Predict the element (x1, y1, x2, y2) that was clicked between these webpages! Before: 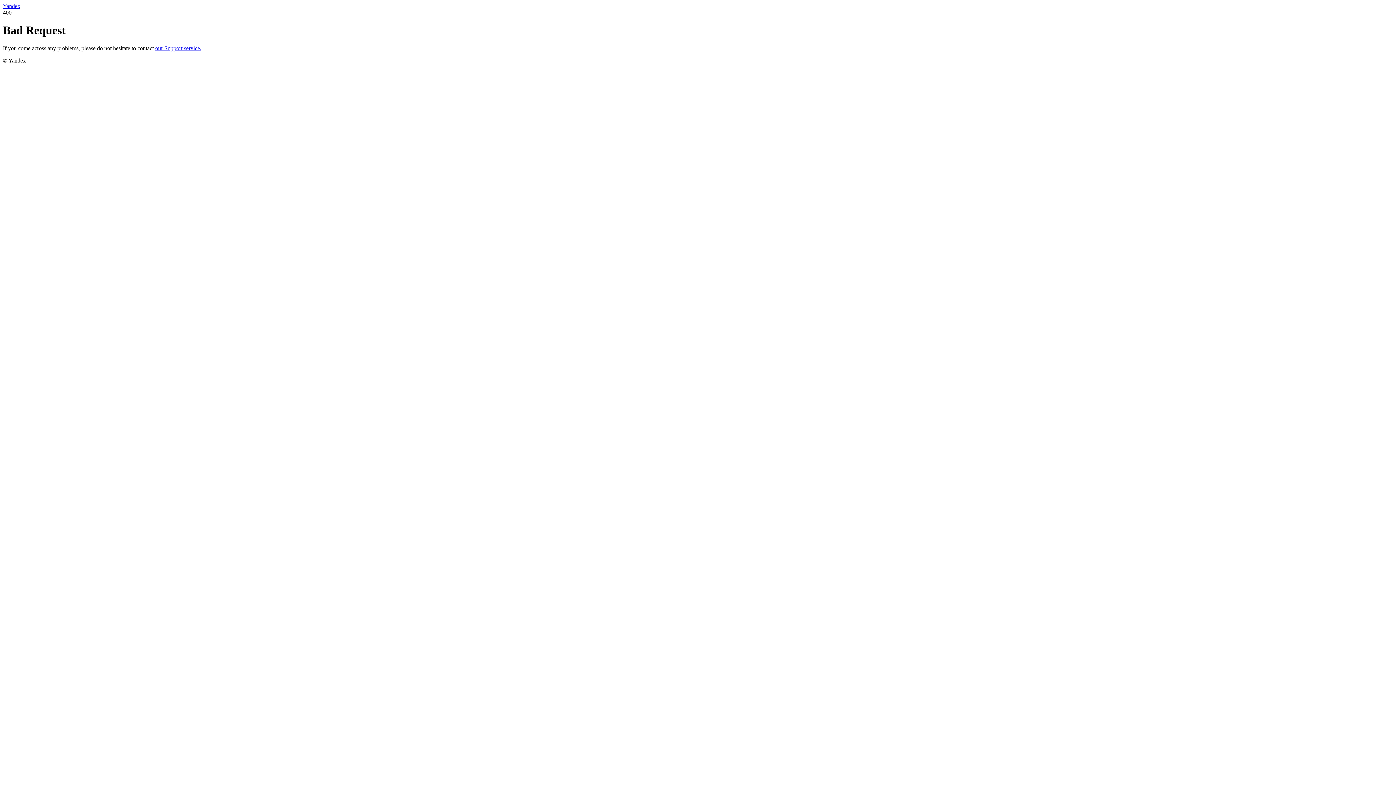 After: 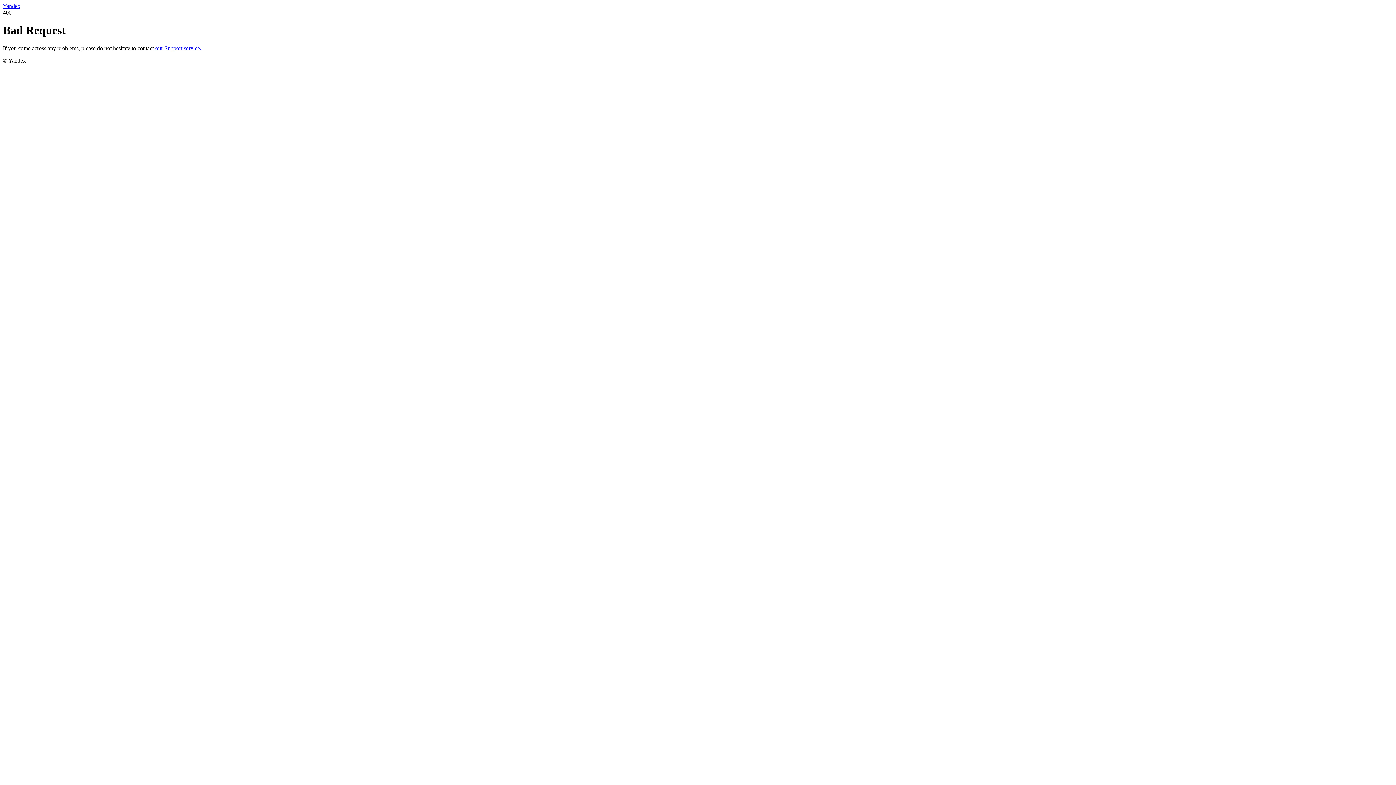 Action: label: our Support service. bbox: (155, 45, 201, 51)